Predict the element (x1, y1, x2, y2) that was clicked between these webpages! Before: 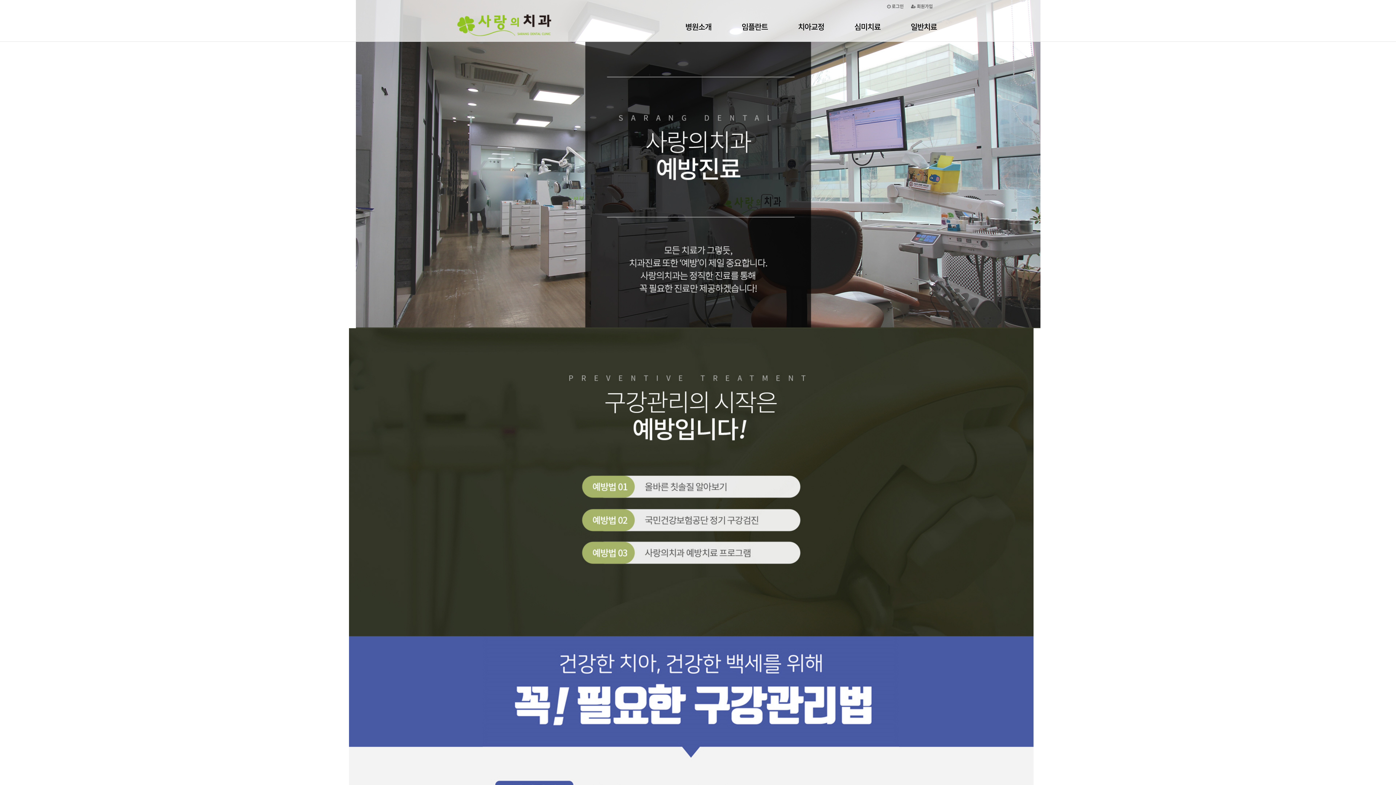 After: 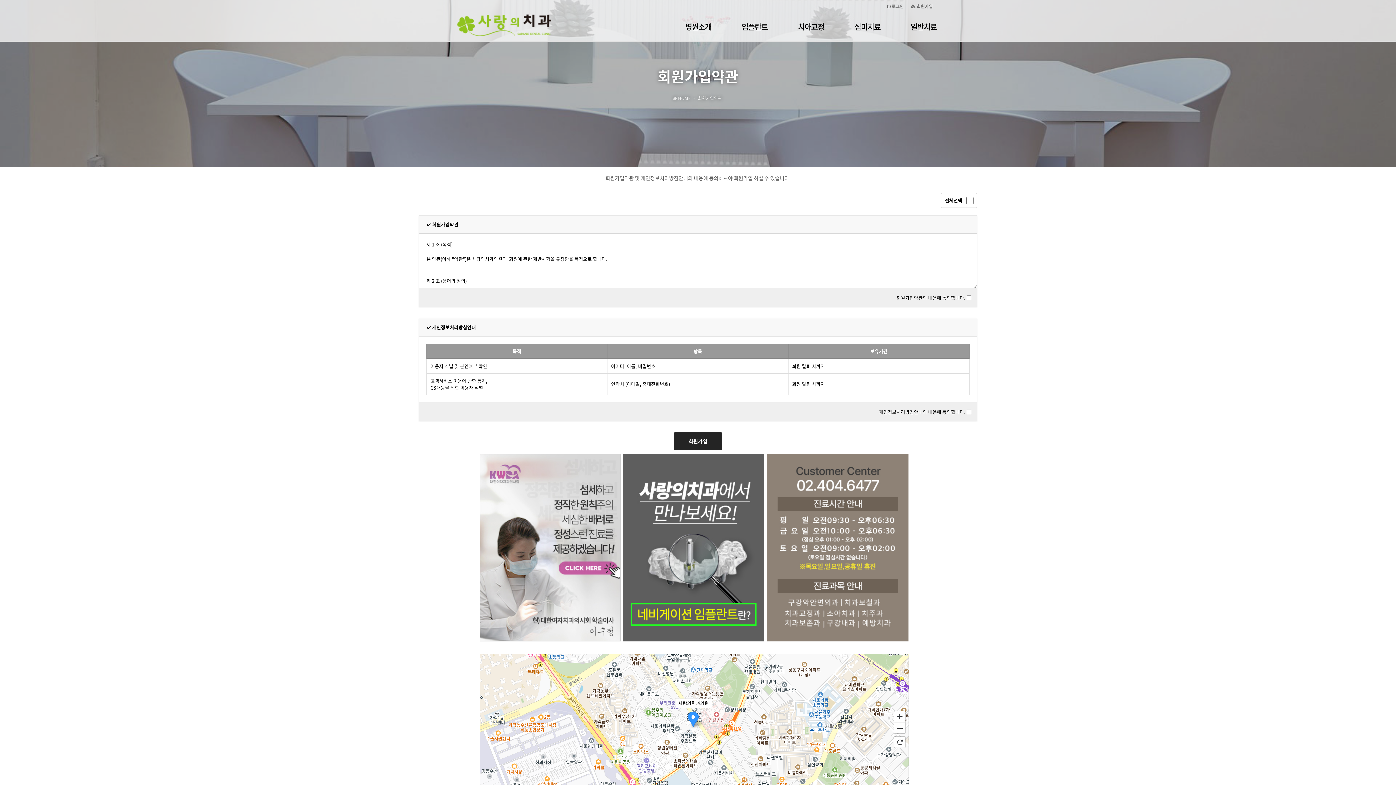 Action: label:  회원가입 bbox: (907, 0, 936, 12)